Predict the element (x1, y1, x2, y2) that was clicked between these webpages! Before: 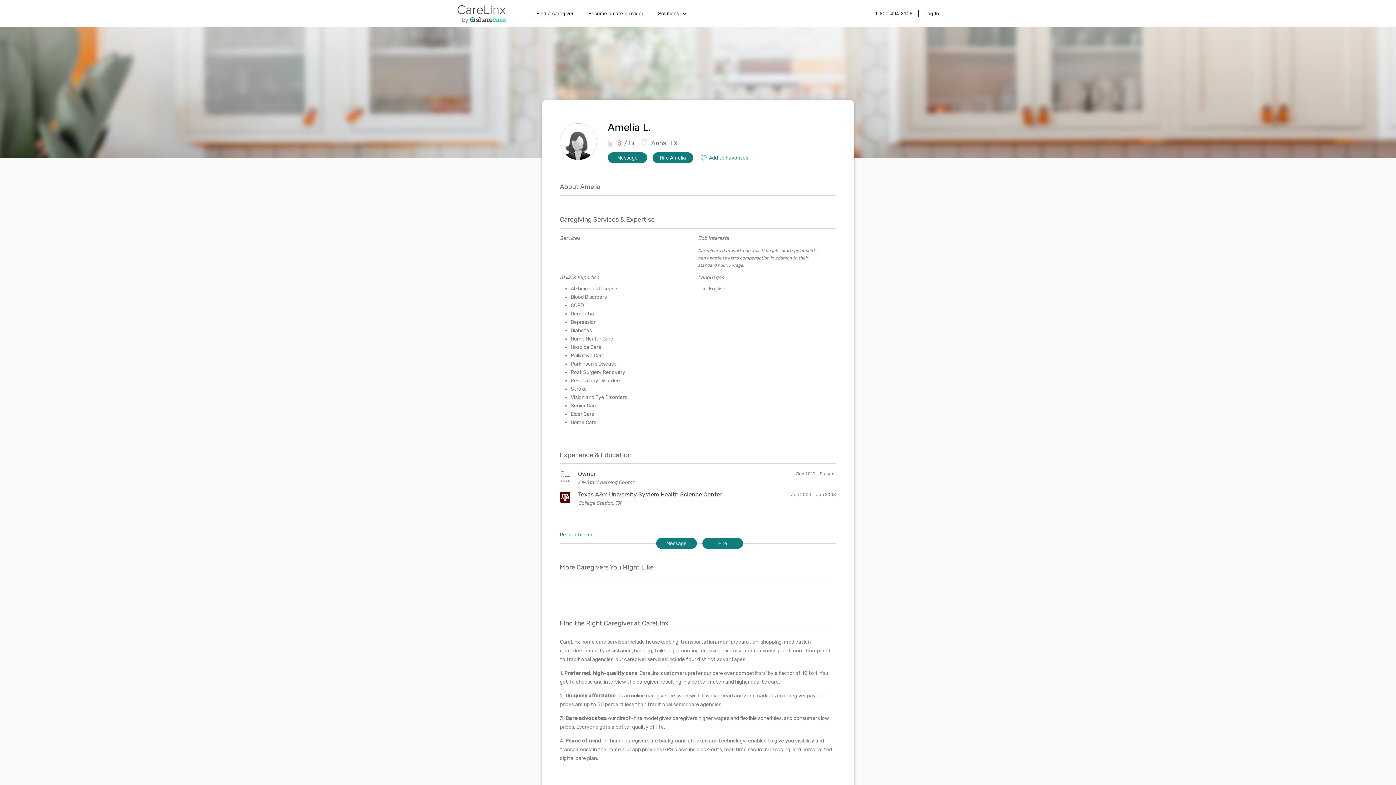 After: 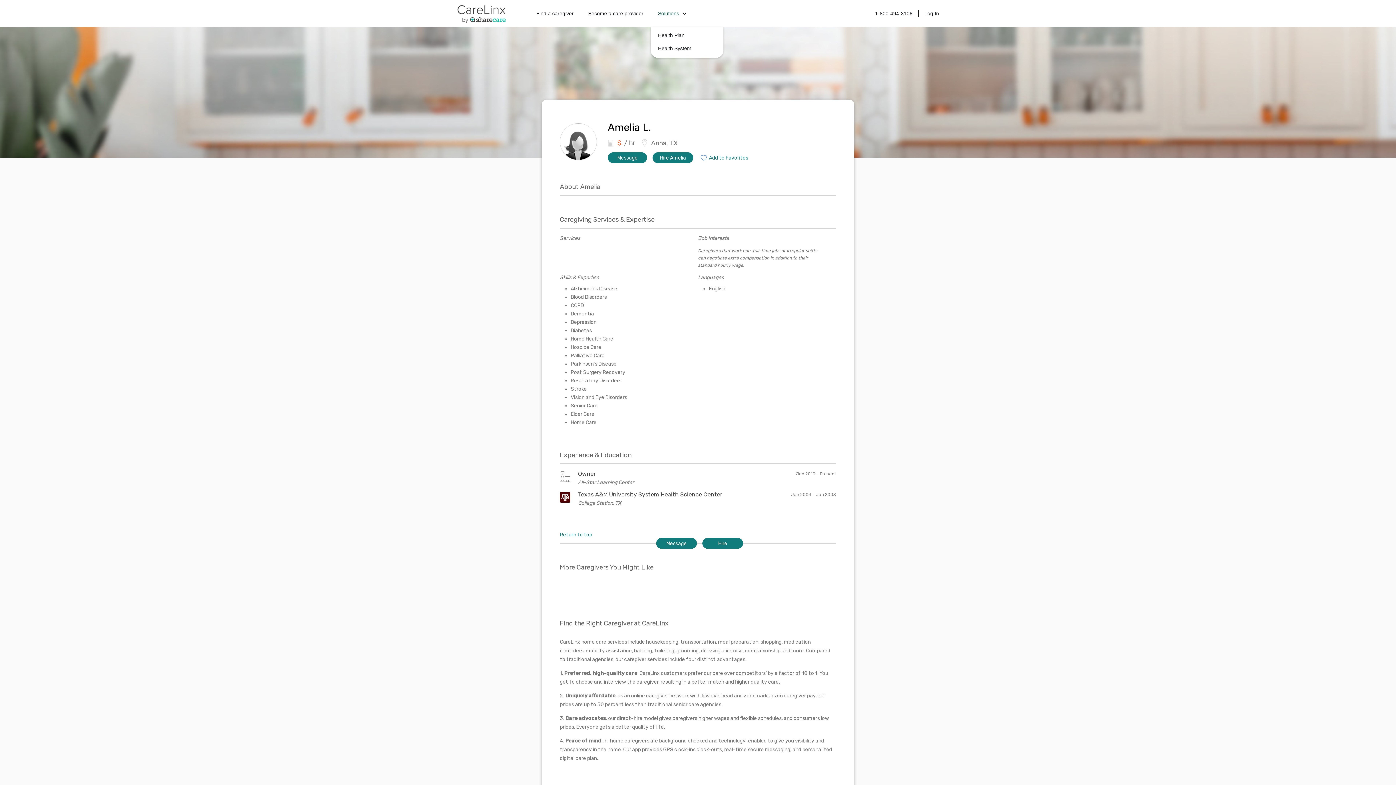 Action: label: Solutions bbox: (650, 7, 686, 19)